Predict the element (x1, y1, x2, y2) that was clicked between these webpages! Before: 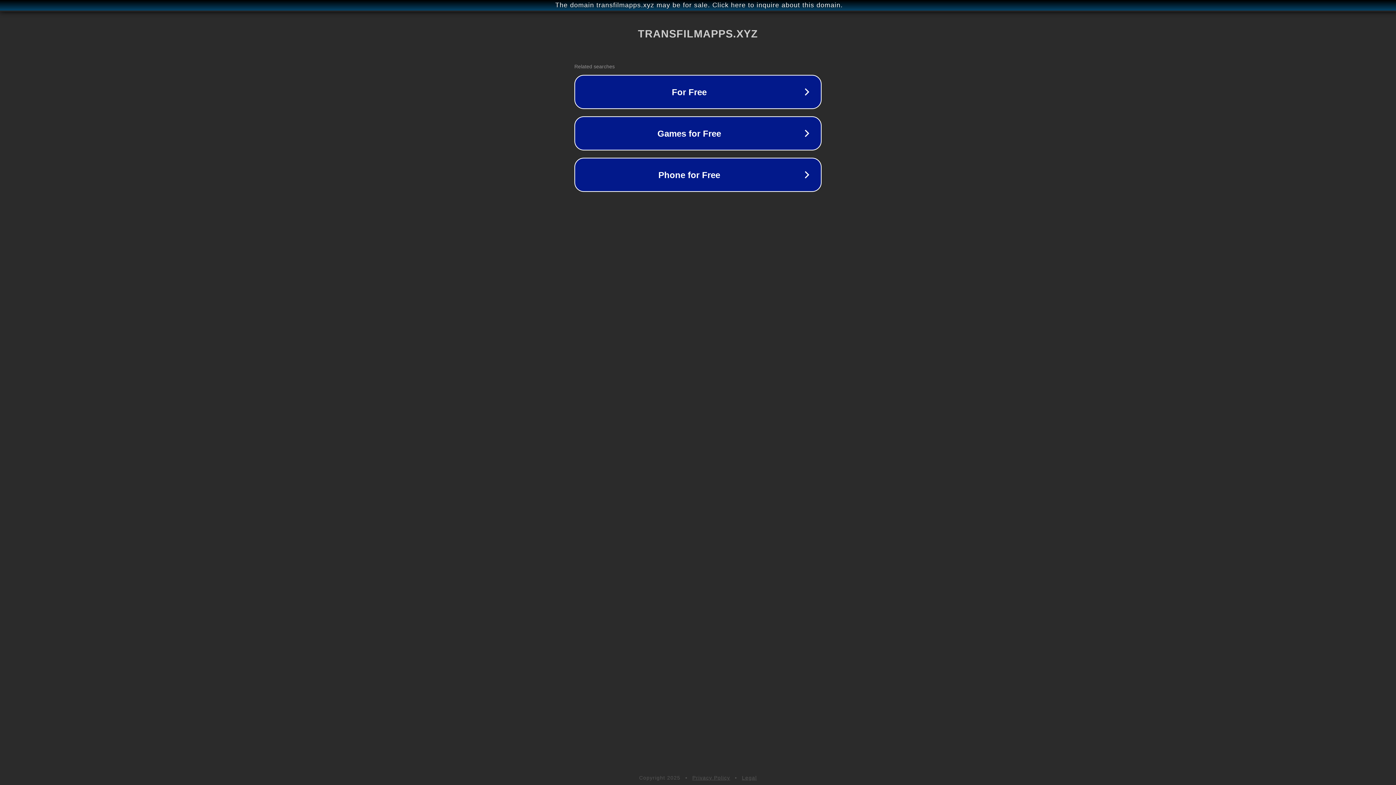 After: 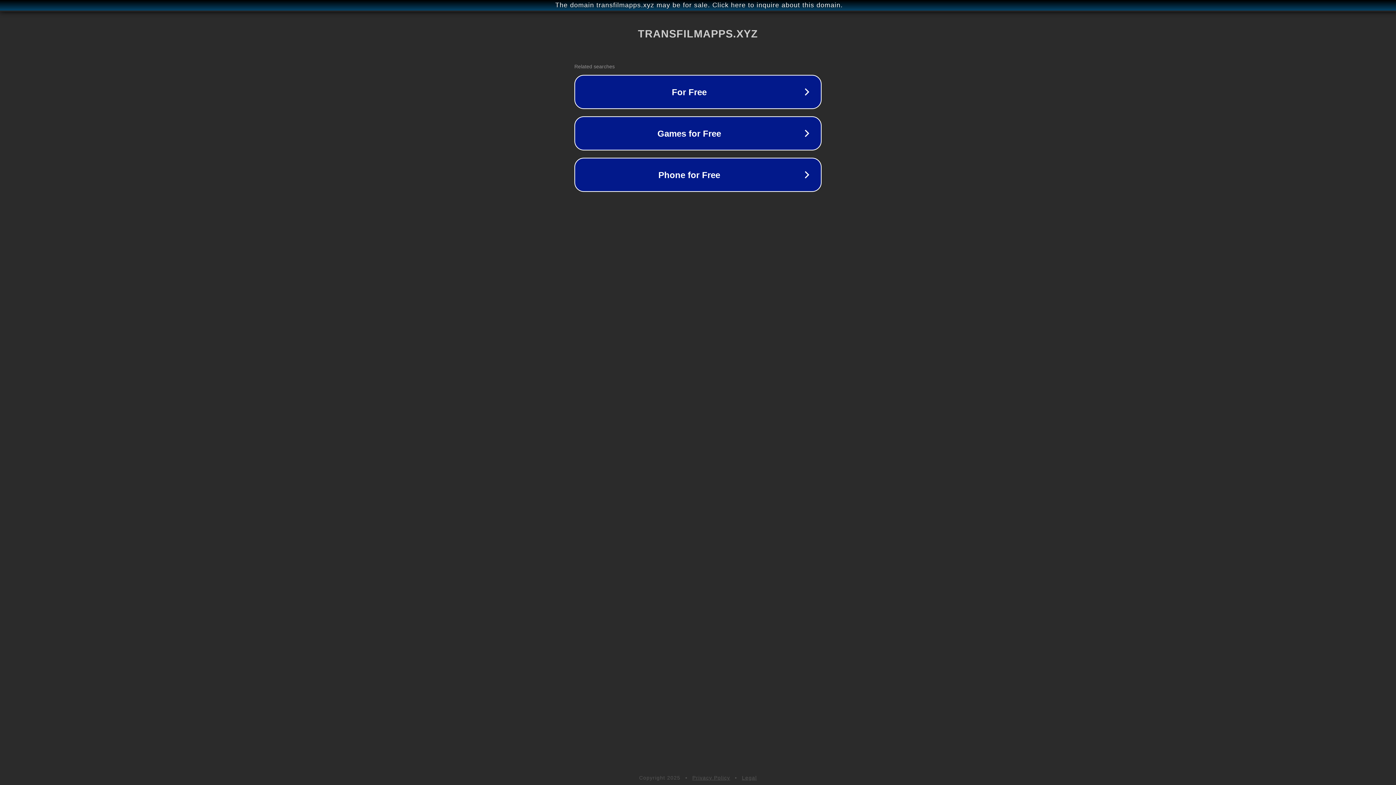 Action: label: Privacy Policy bbox: (692, 775, 730, 781)